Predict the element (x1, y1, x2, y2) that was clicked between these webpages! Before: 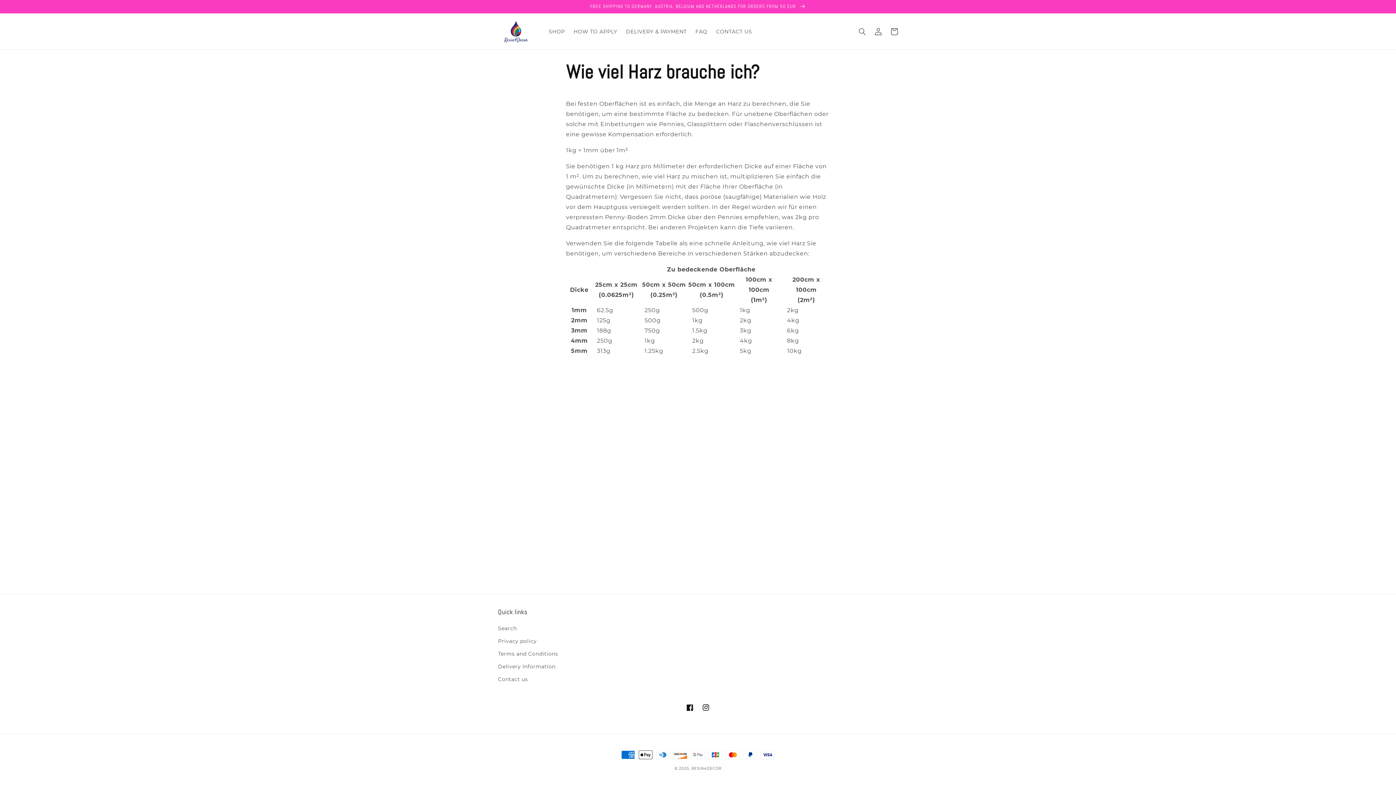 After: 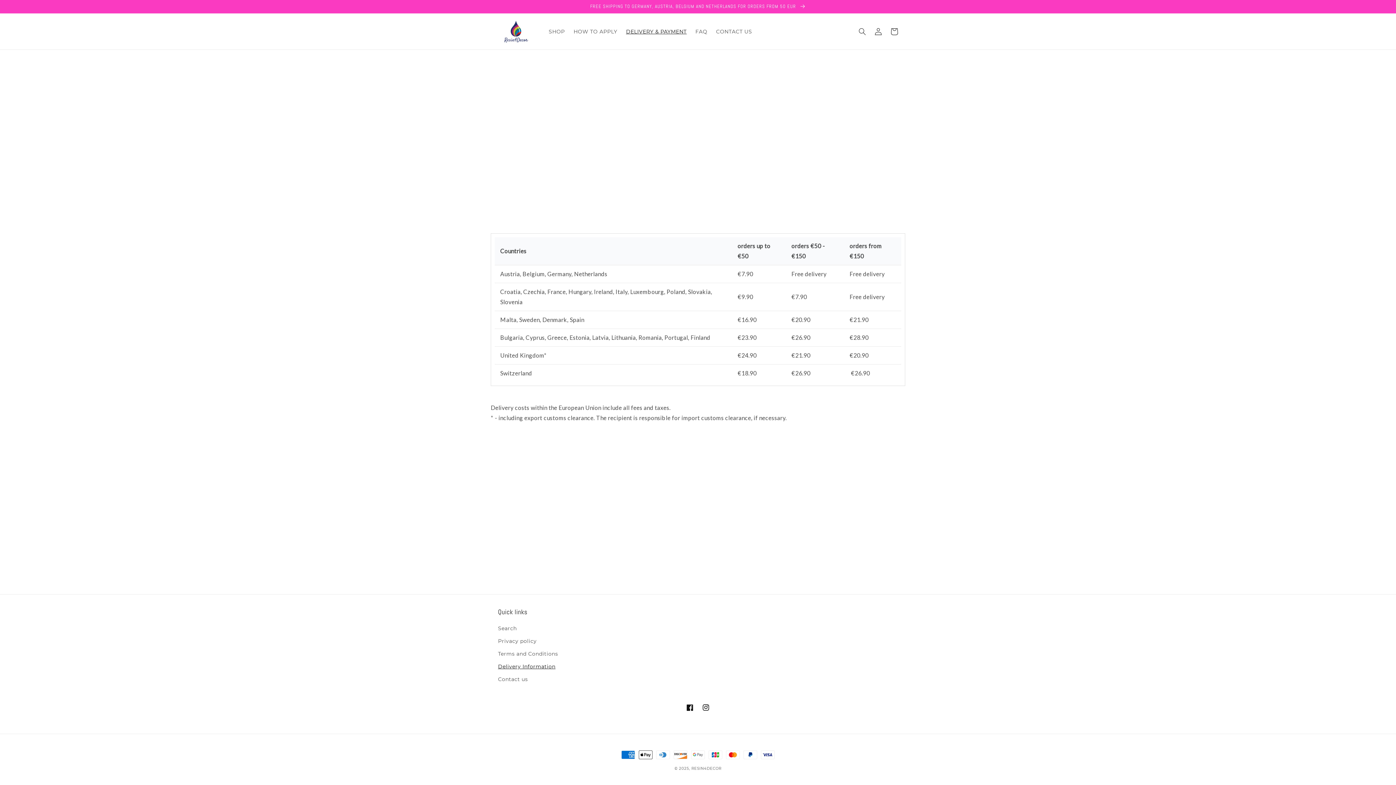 Action: label: DELIVERY & PAYMENT bbox: (621, 23, 691, 39)